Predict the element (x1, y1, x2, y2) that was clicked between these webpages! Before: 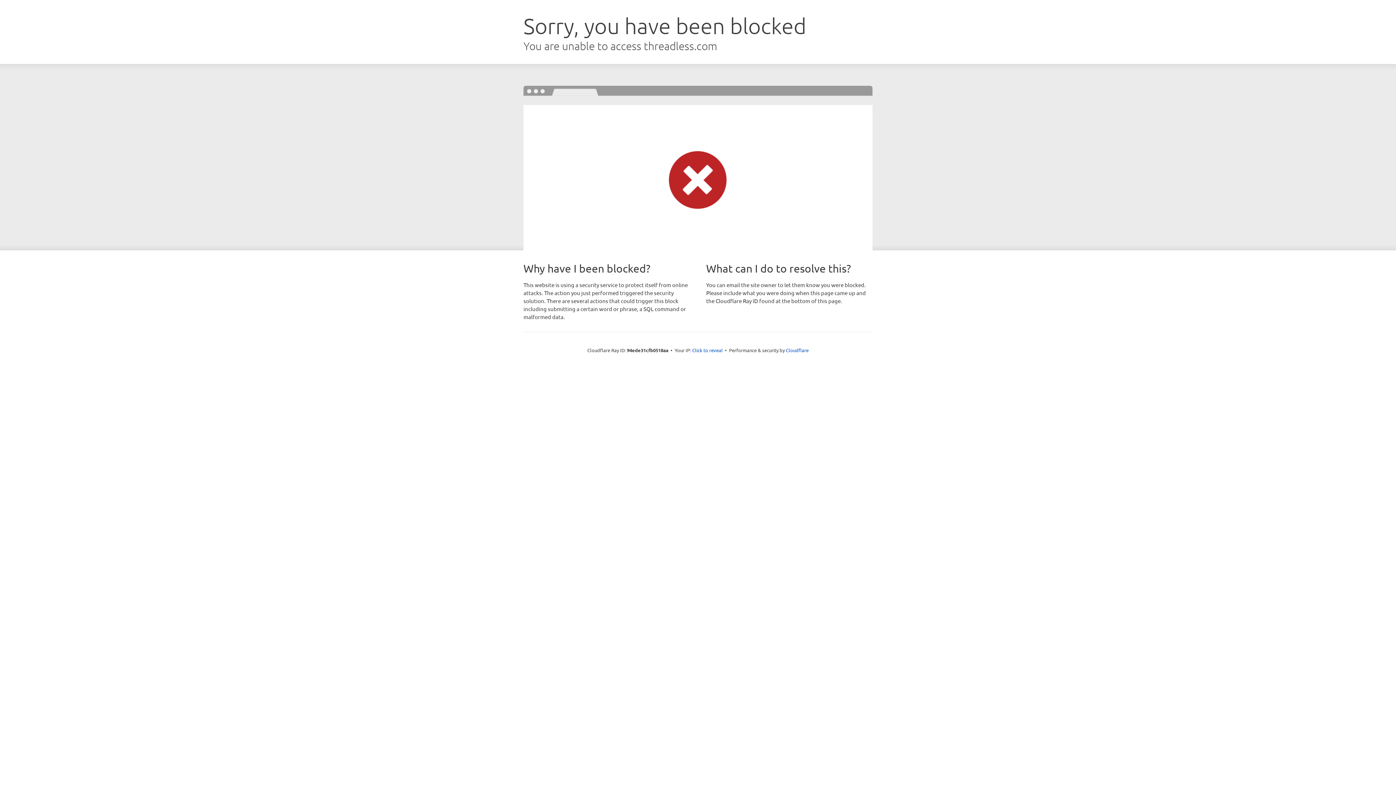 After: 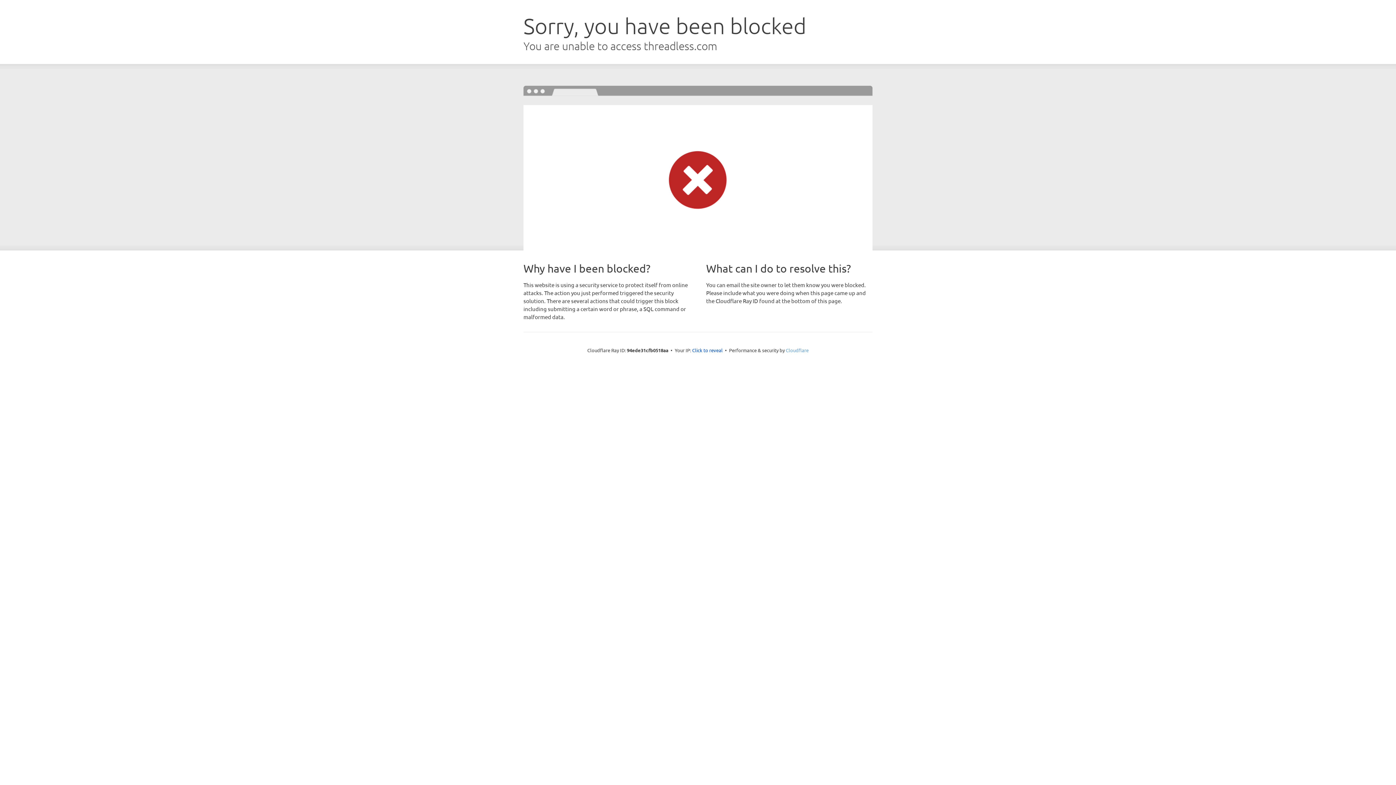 Action: label: Cloudflare bbox: (786, 347, 808, 353)